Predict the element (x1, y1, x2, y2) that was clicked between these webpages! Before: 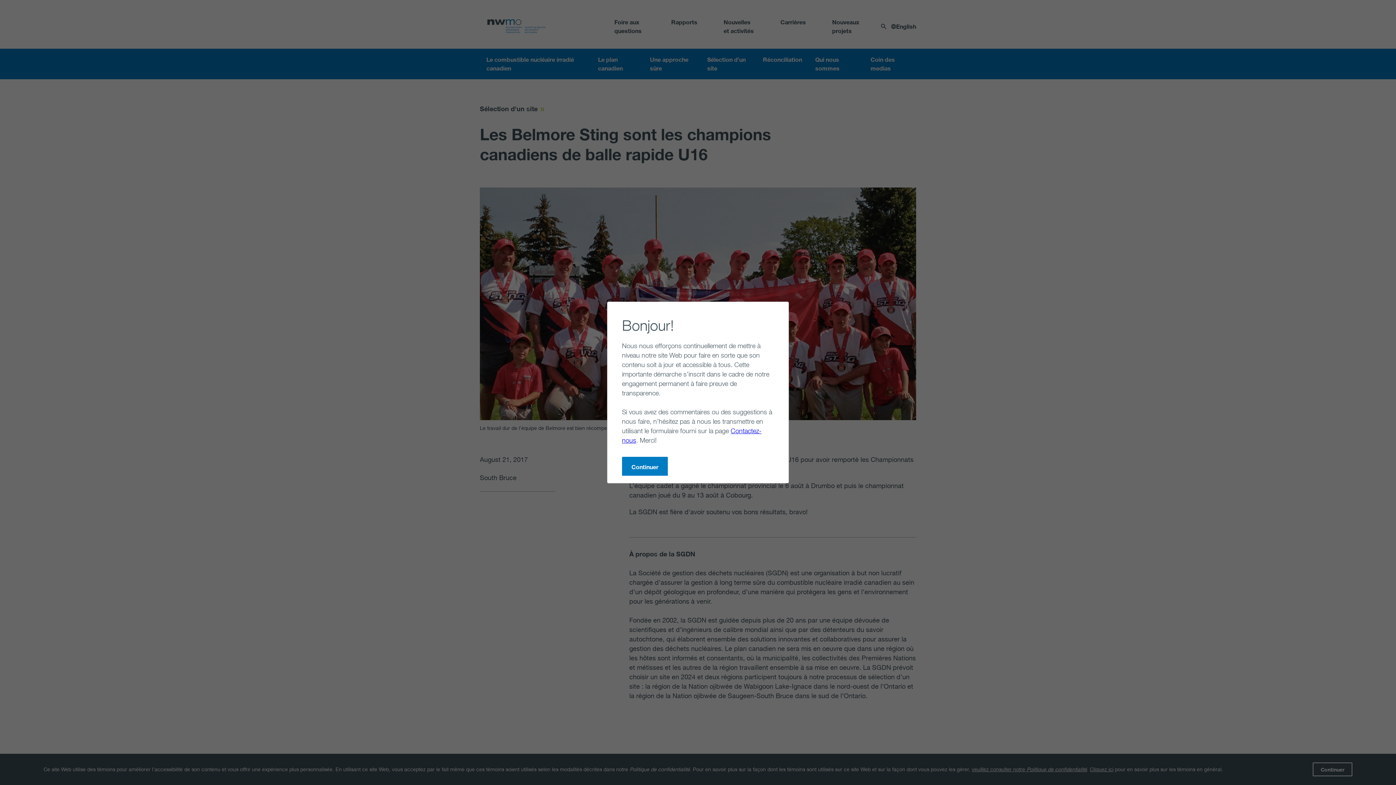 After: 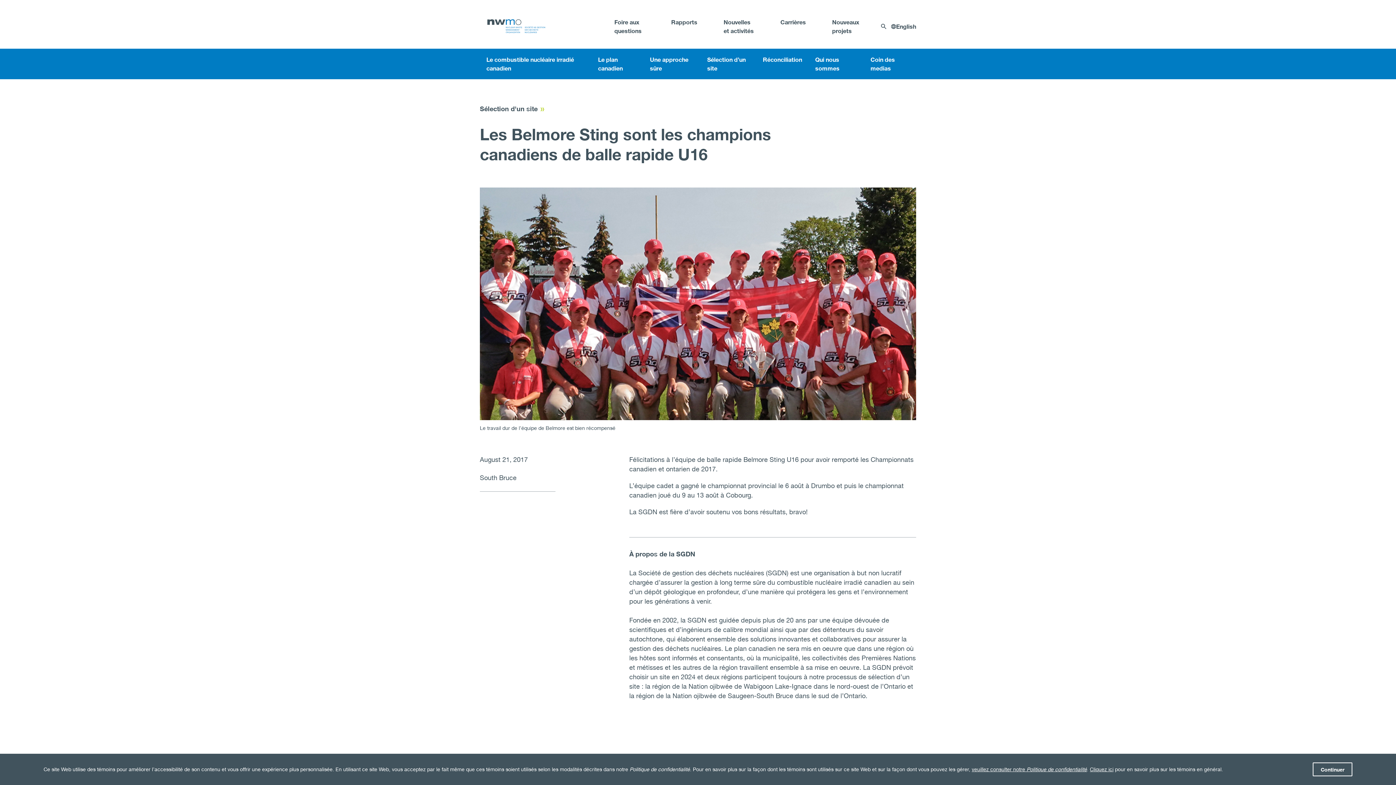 Action: bbox: (622, 457, 668, 477) label: Continuer